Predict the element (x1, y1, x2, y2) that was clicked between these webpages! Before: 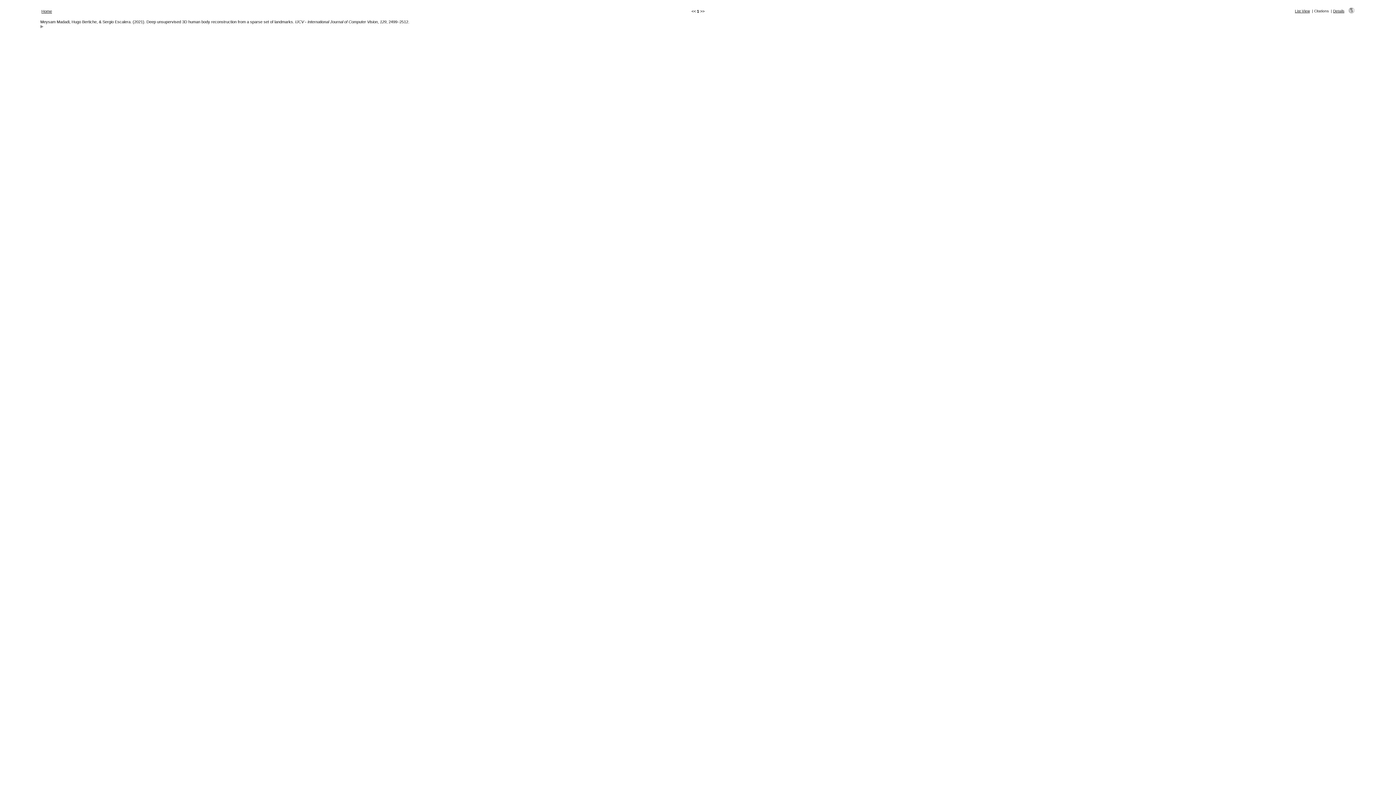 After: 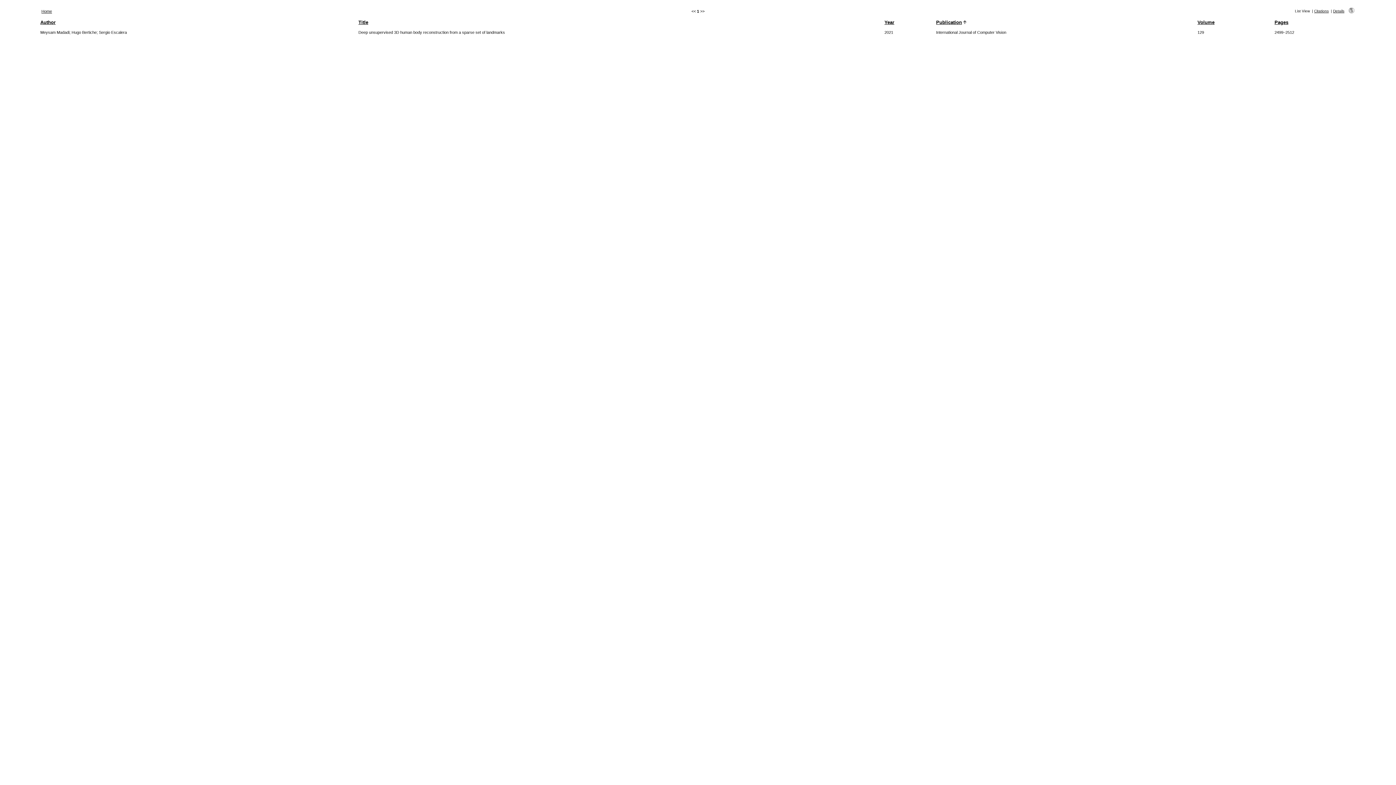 Action: bbox: (1295, 9, 1310, 13) label: List View